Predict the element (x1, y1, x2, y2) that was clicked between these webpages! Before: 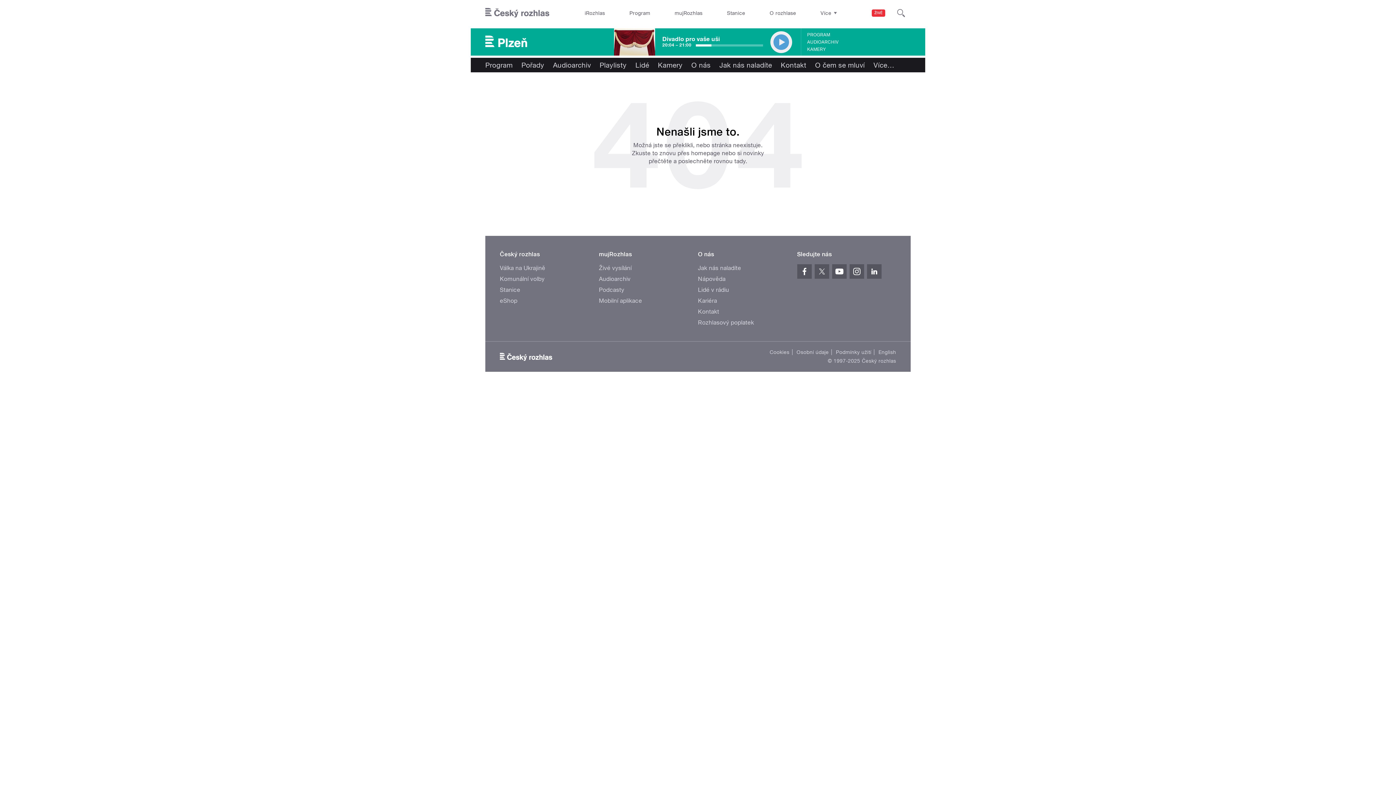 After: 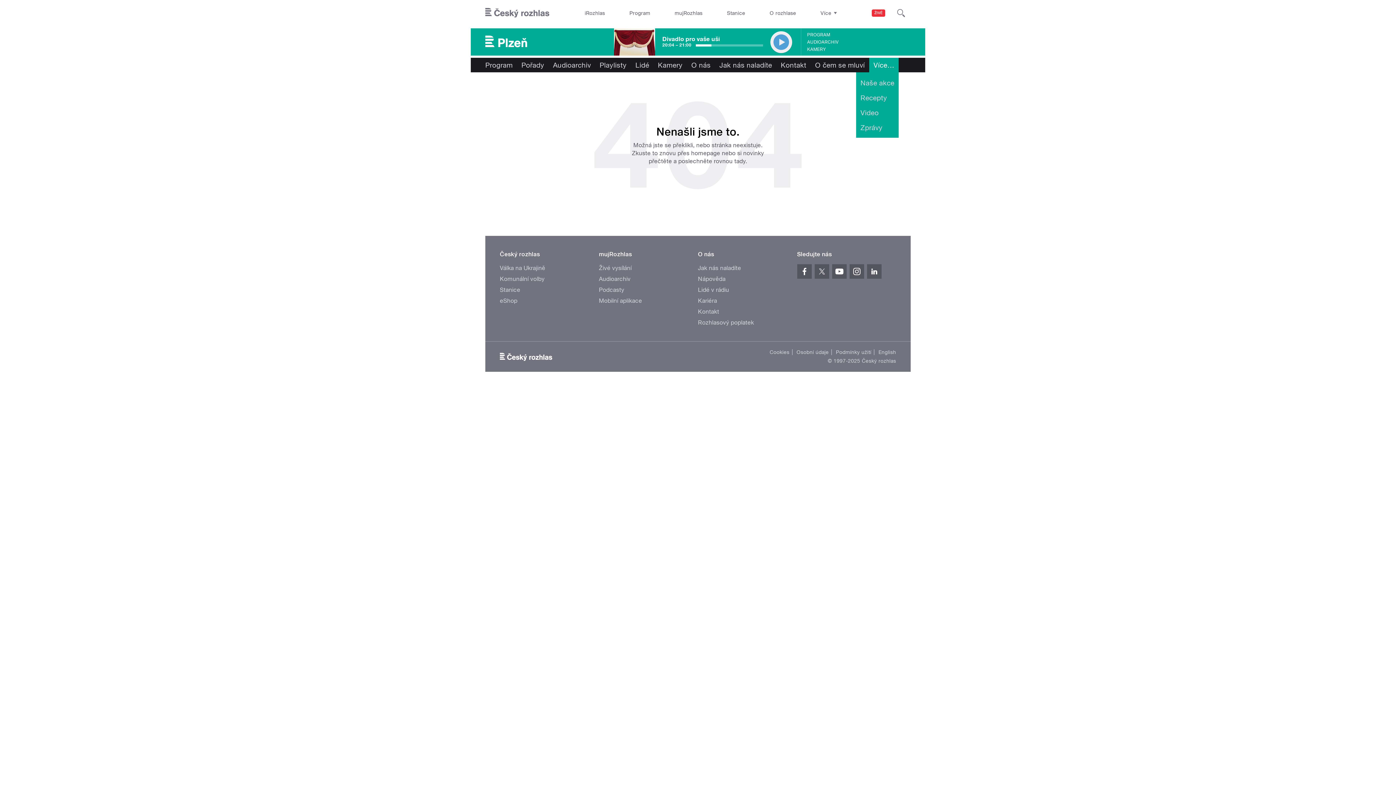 Action: bbox: (869, 57, 899, 72) label: Více…